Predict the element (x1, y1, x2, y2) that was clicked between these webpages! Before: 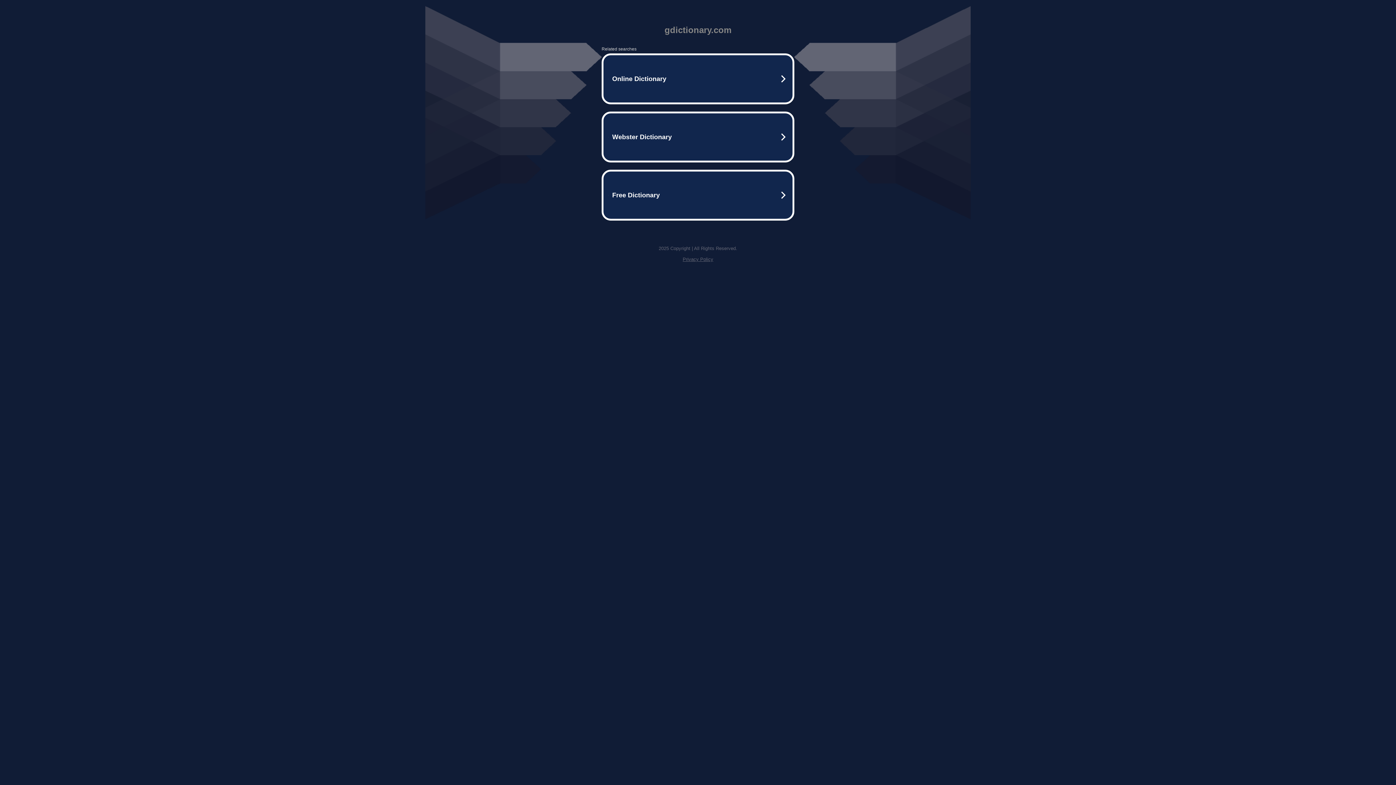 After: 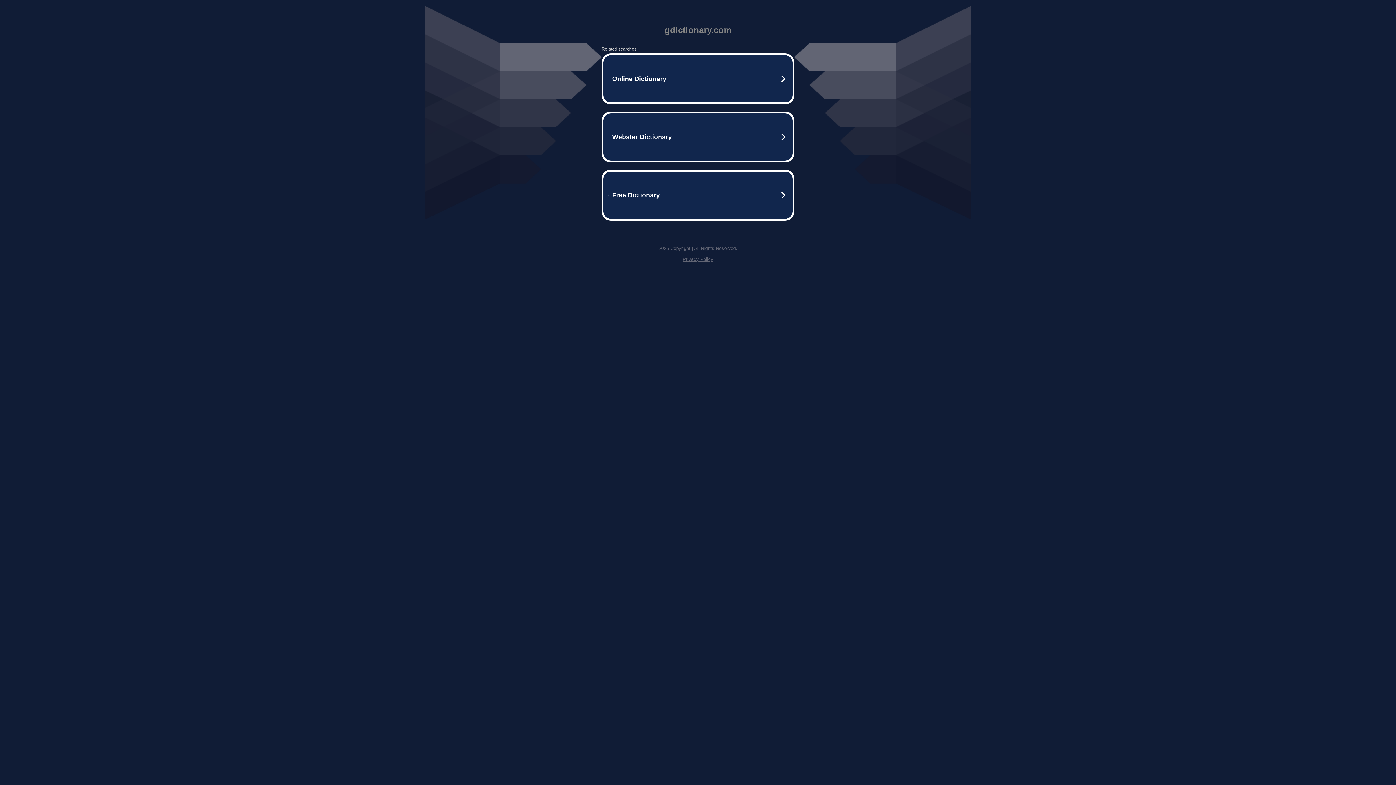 Action: bbox: (682, 256, 713, 262) label: Privacy Policy